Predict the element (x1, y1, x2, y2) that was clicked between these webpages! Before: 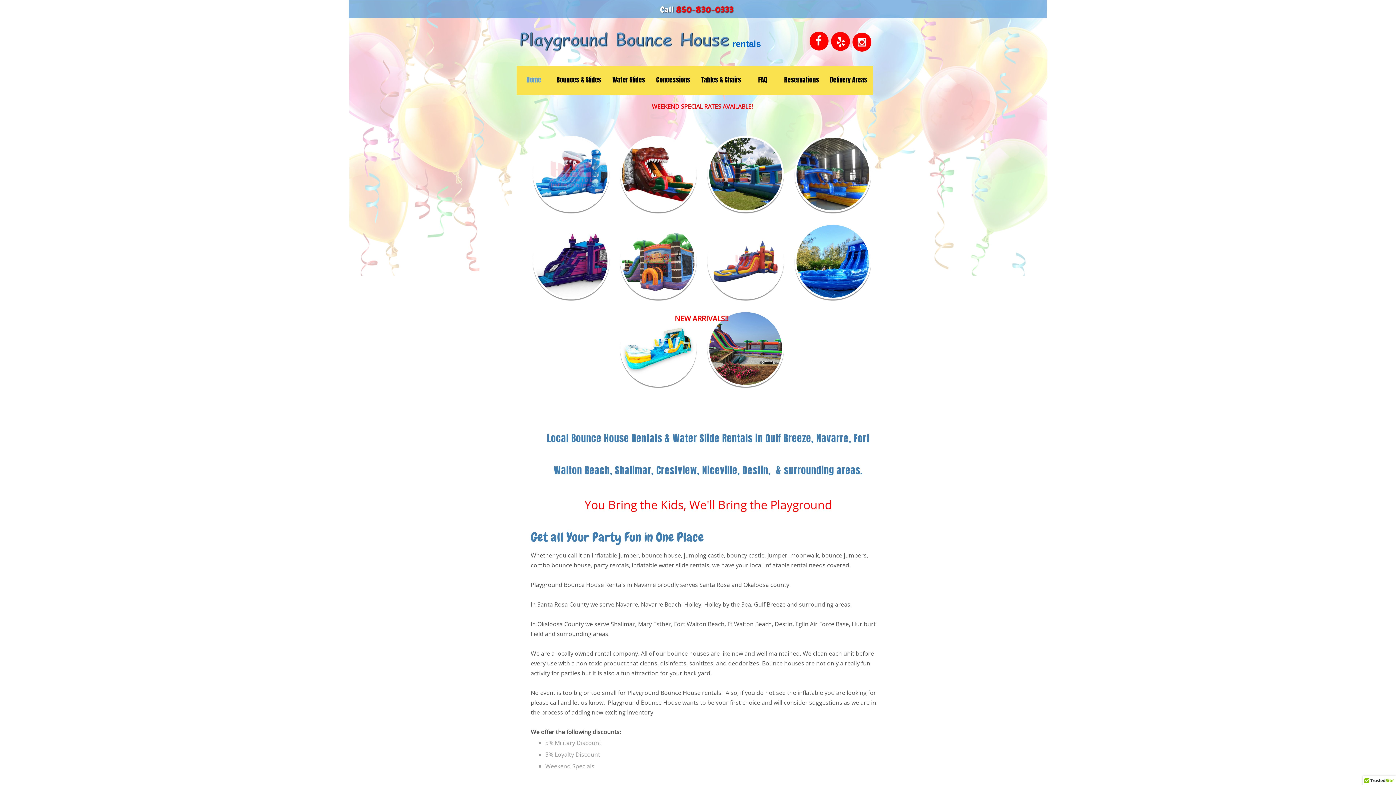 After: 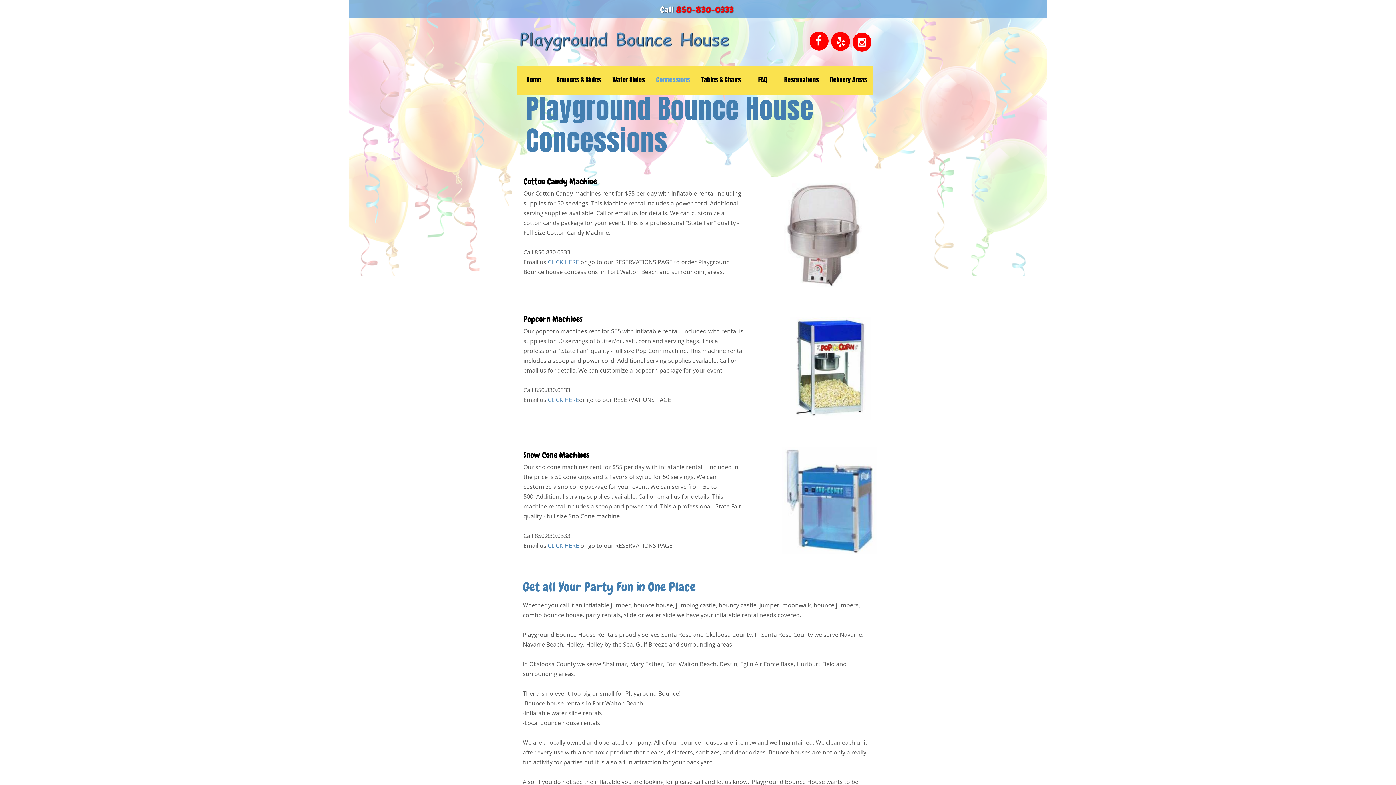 Action: bbox: (651, 65, 695, 94) label: Concessions